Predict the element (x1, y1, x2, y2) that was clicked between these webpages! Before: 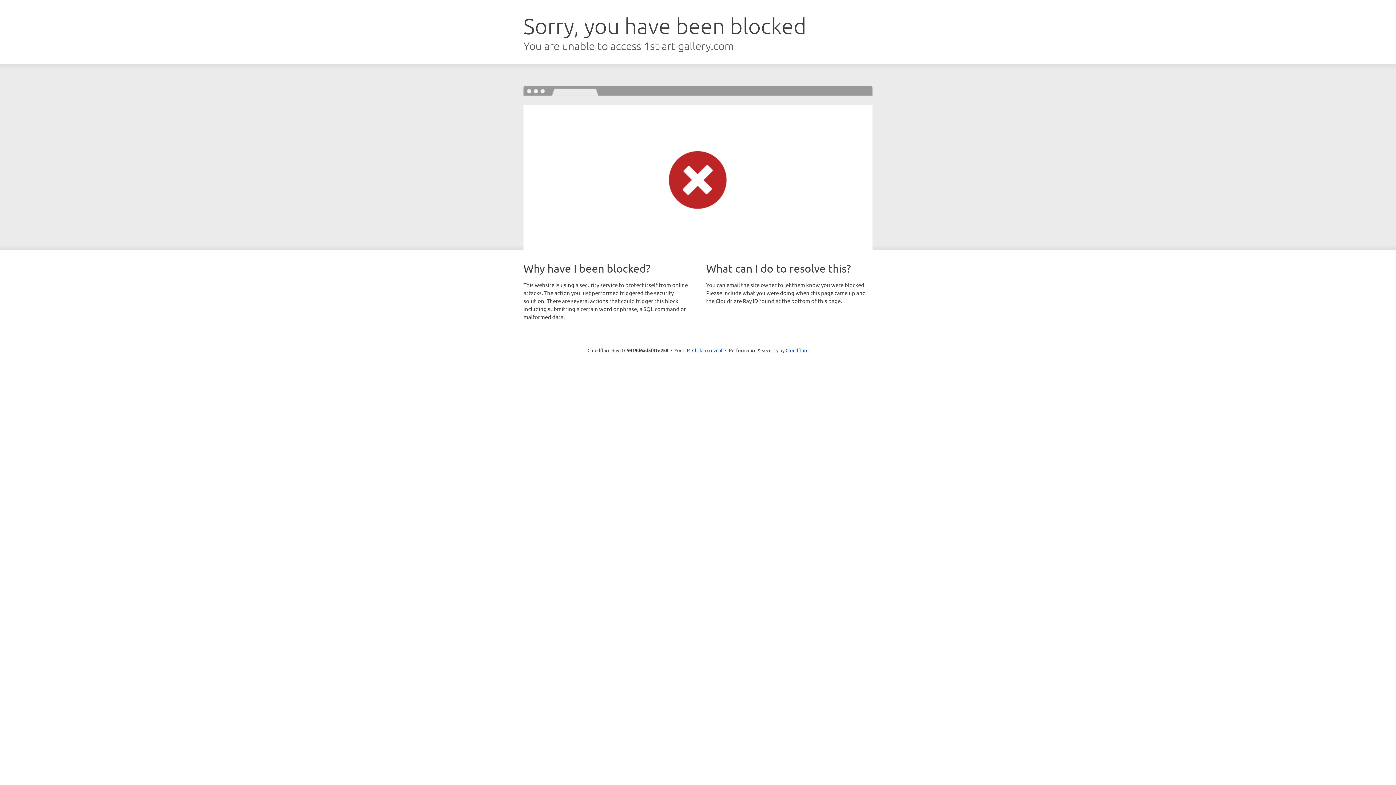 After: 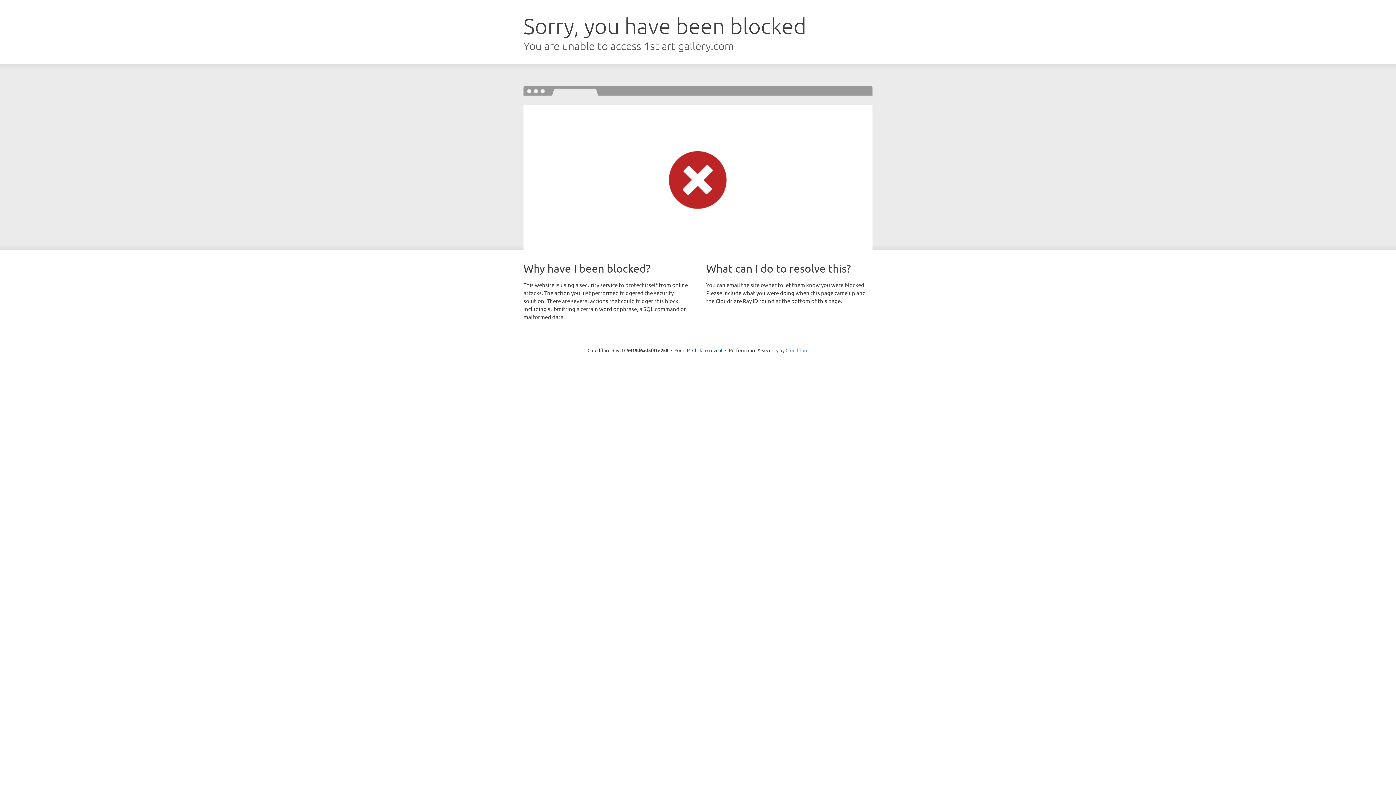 Action: bbox: (785, 347, 808, 353) label: Cloudflare